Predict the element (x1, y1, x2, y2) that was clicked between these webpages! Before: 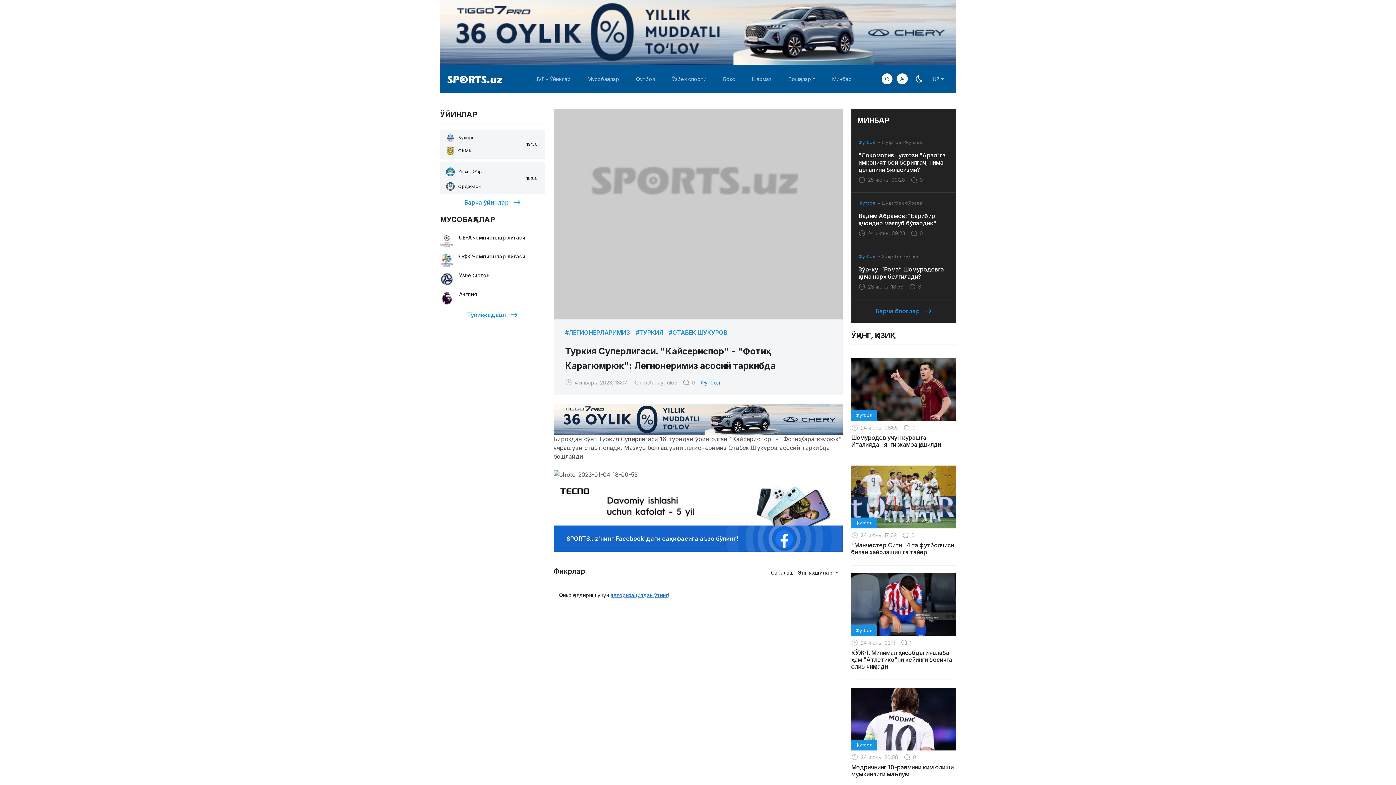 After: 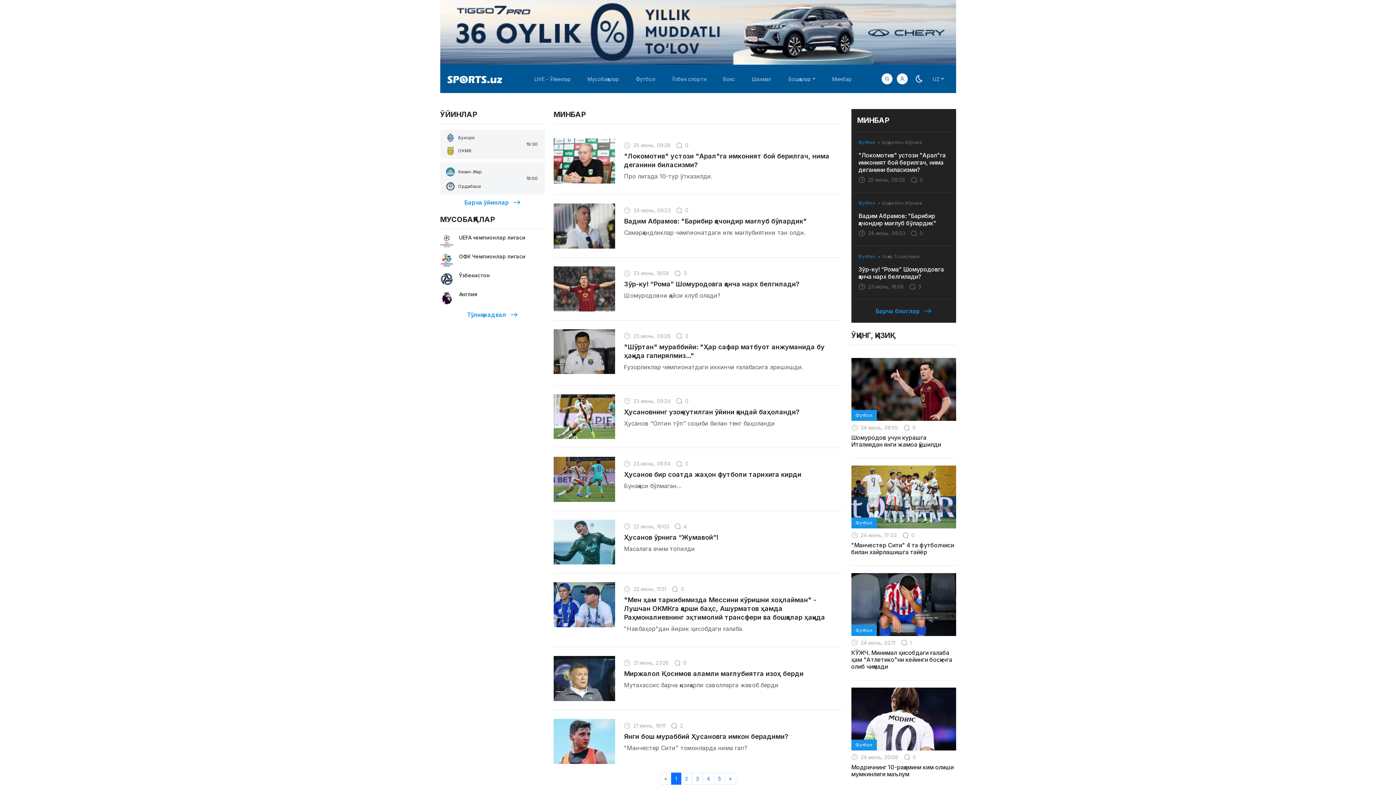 Action: bbox: (876, 307, 931, 315) label: Барча блоглар